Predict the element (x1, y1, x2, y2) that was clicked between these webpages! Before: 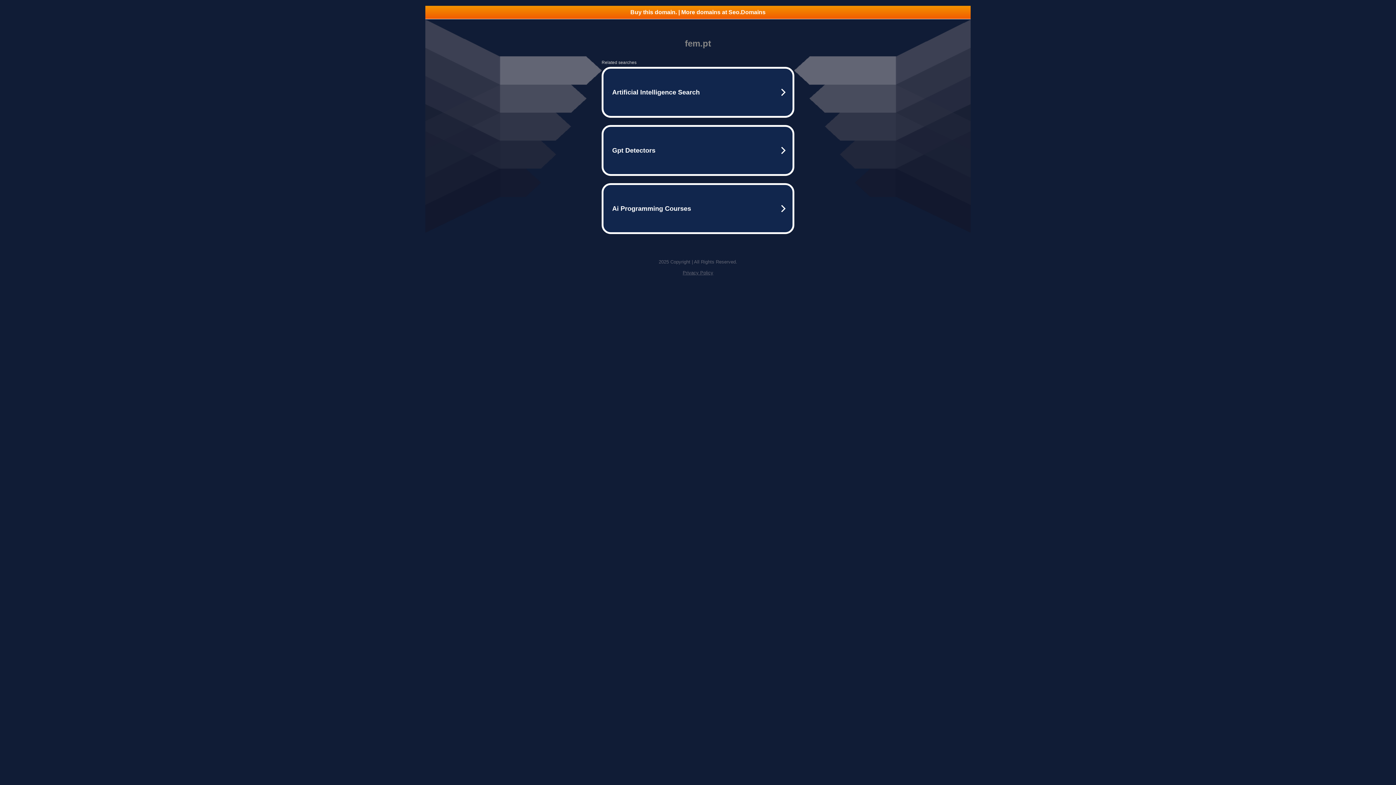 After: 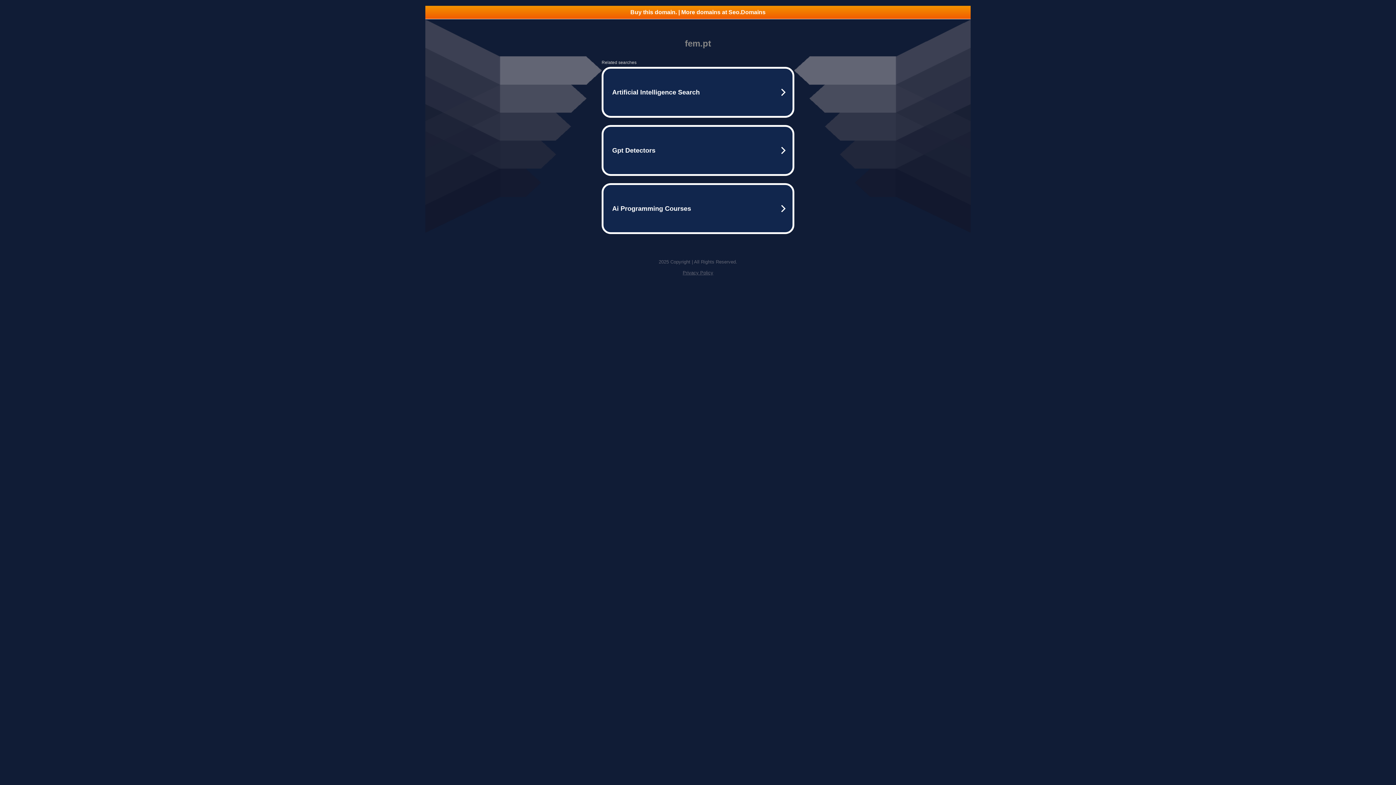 Action: bbox: (425, 5, 970, 18) label: Buy this domain. | More domains at Seo.Domains